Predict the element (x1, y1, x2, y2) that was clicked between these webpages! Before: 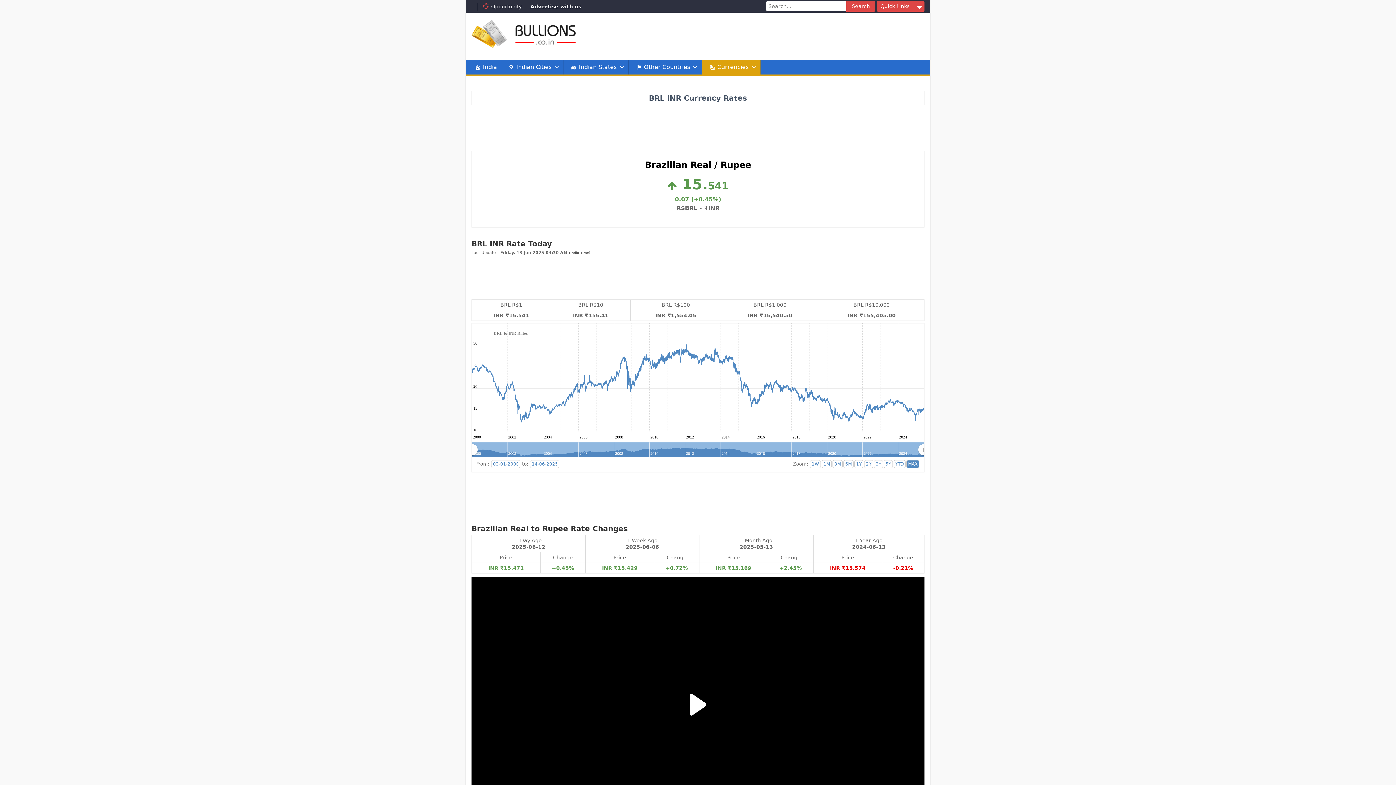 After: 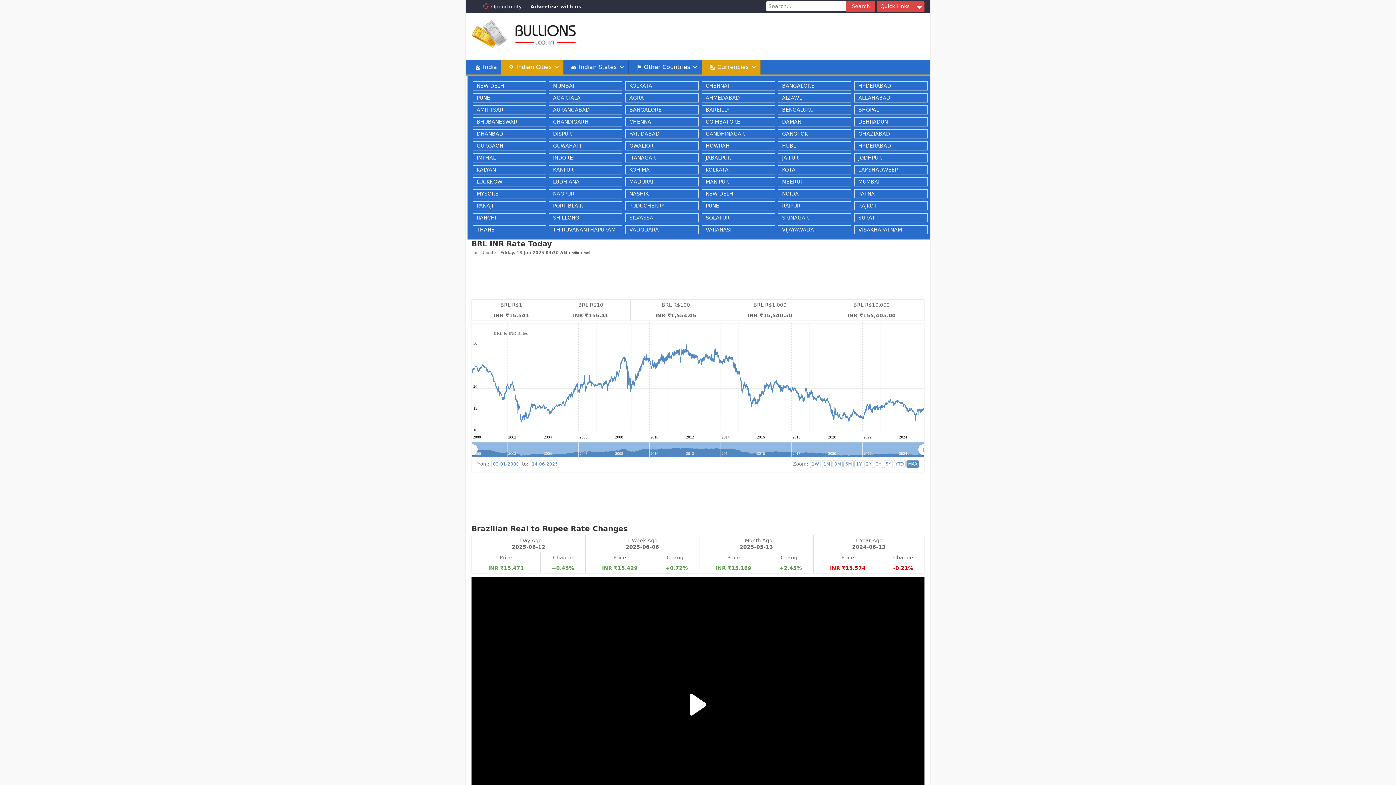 Action: bbox: (501, 60, 563, 74) label: Indian Cities